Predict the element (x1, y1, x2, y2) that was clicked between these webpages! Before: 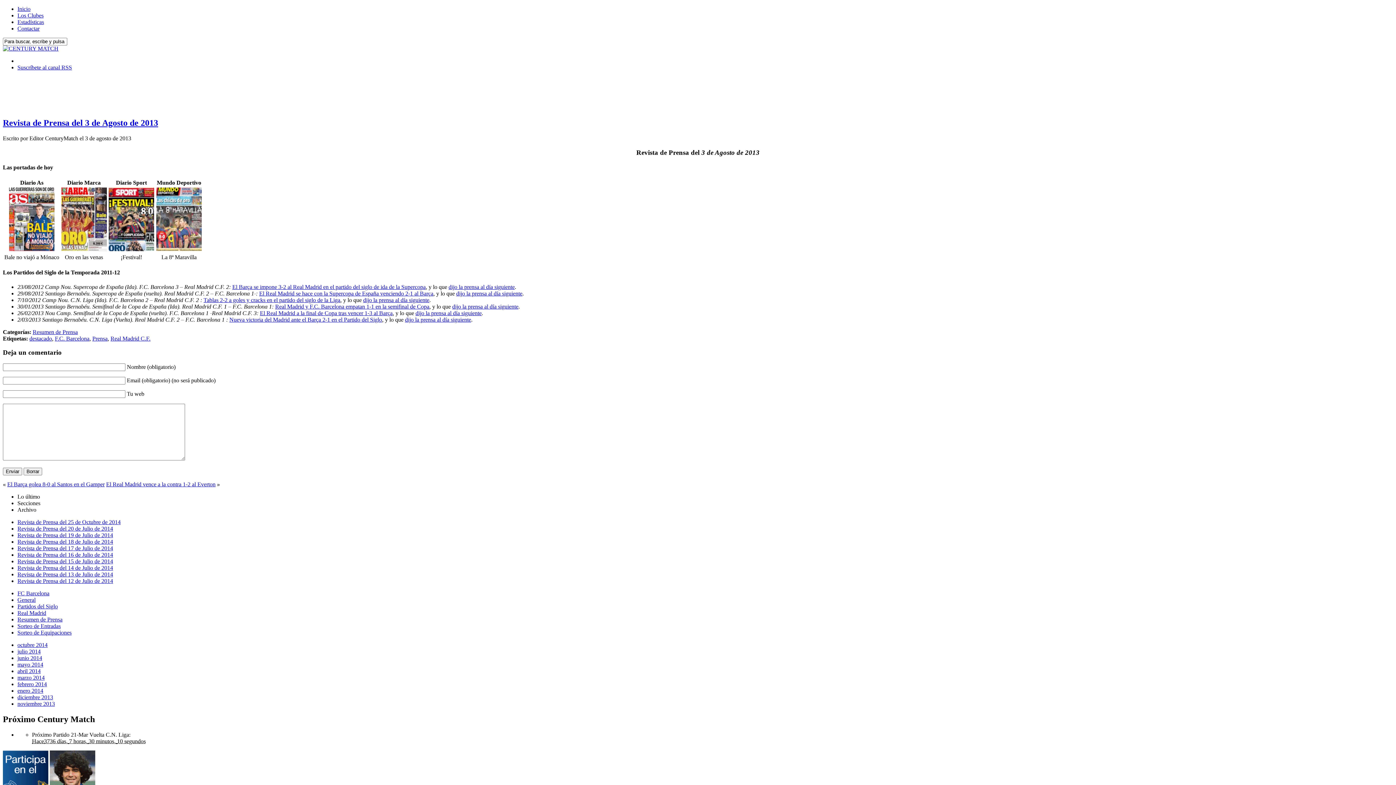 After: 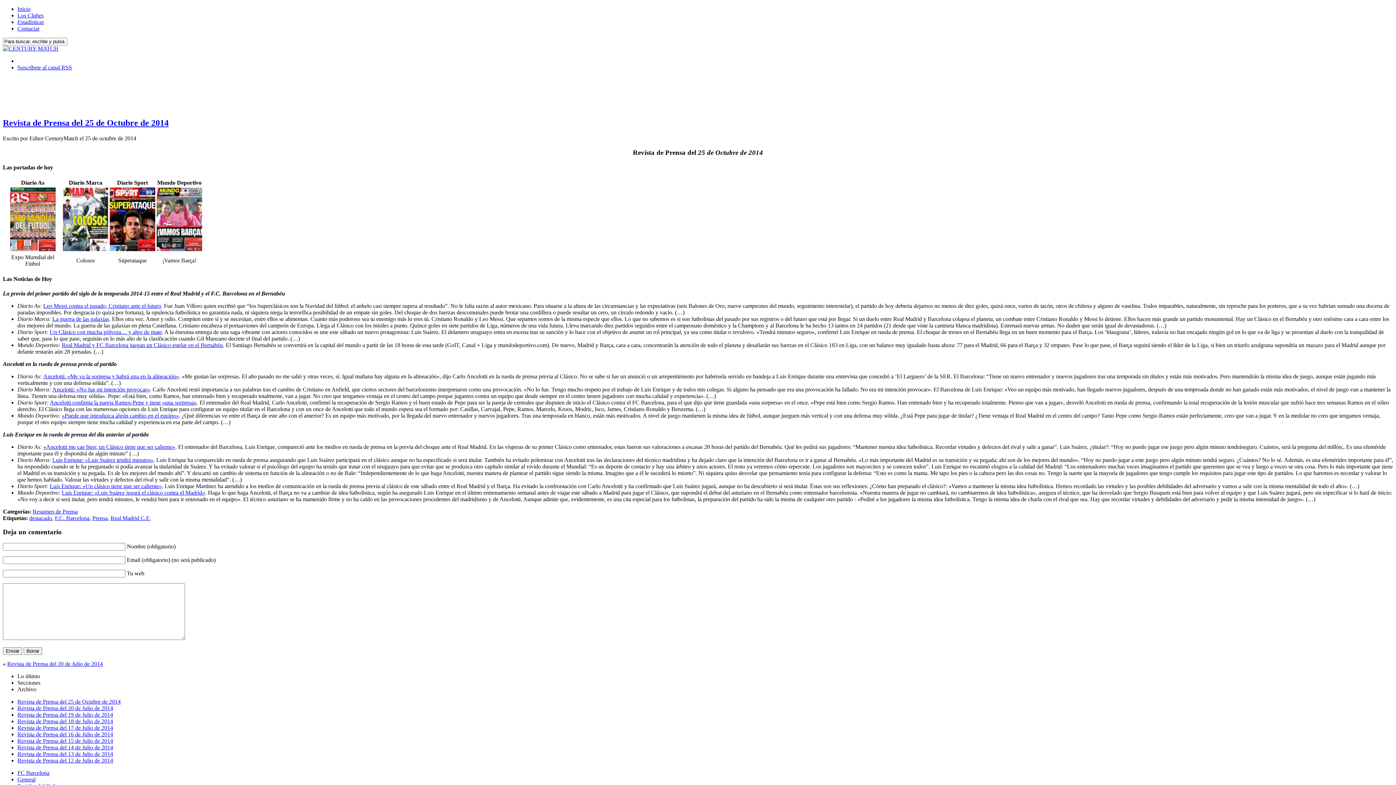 Action: bbox: (17, 519, 120, 525) label: Revista de Prensa del 25 de Octubre de 2014